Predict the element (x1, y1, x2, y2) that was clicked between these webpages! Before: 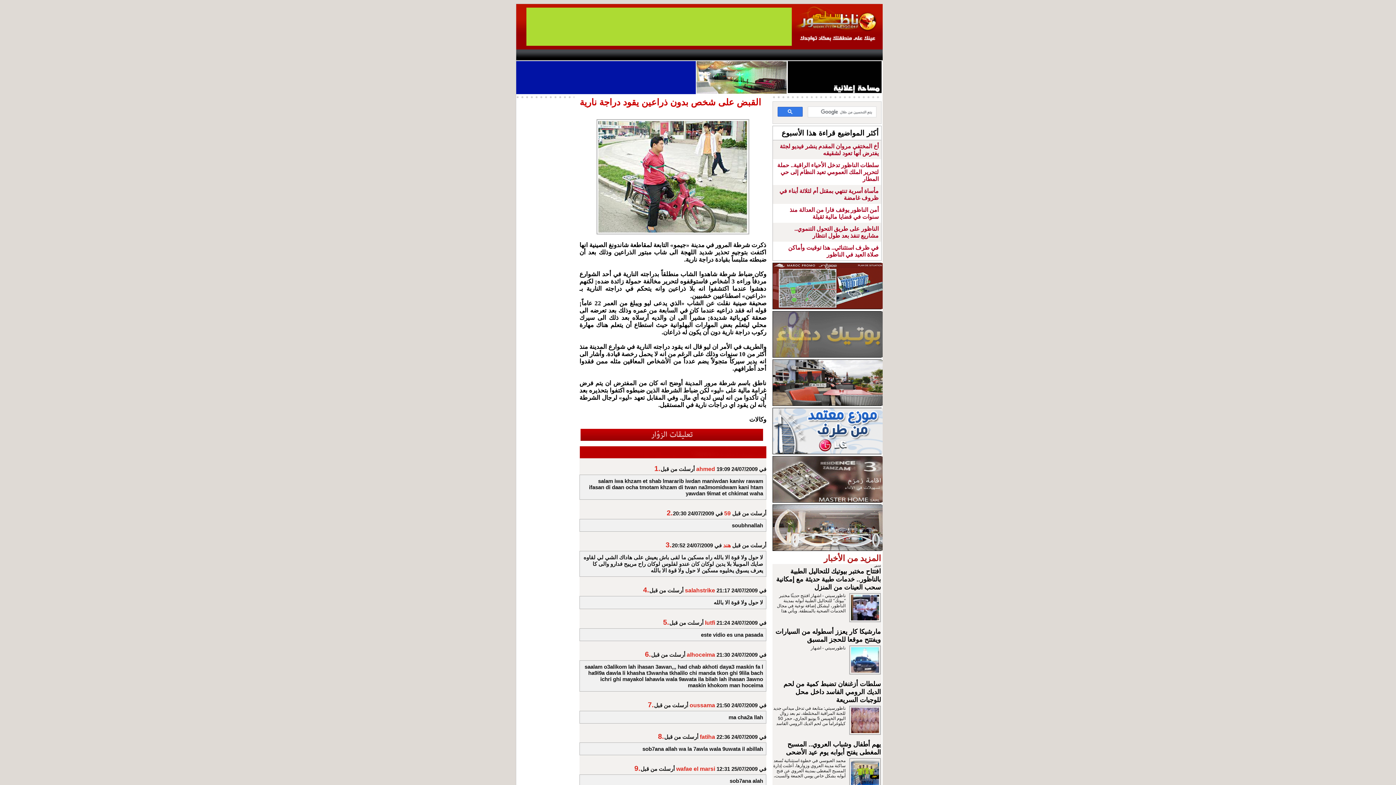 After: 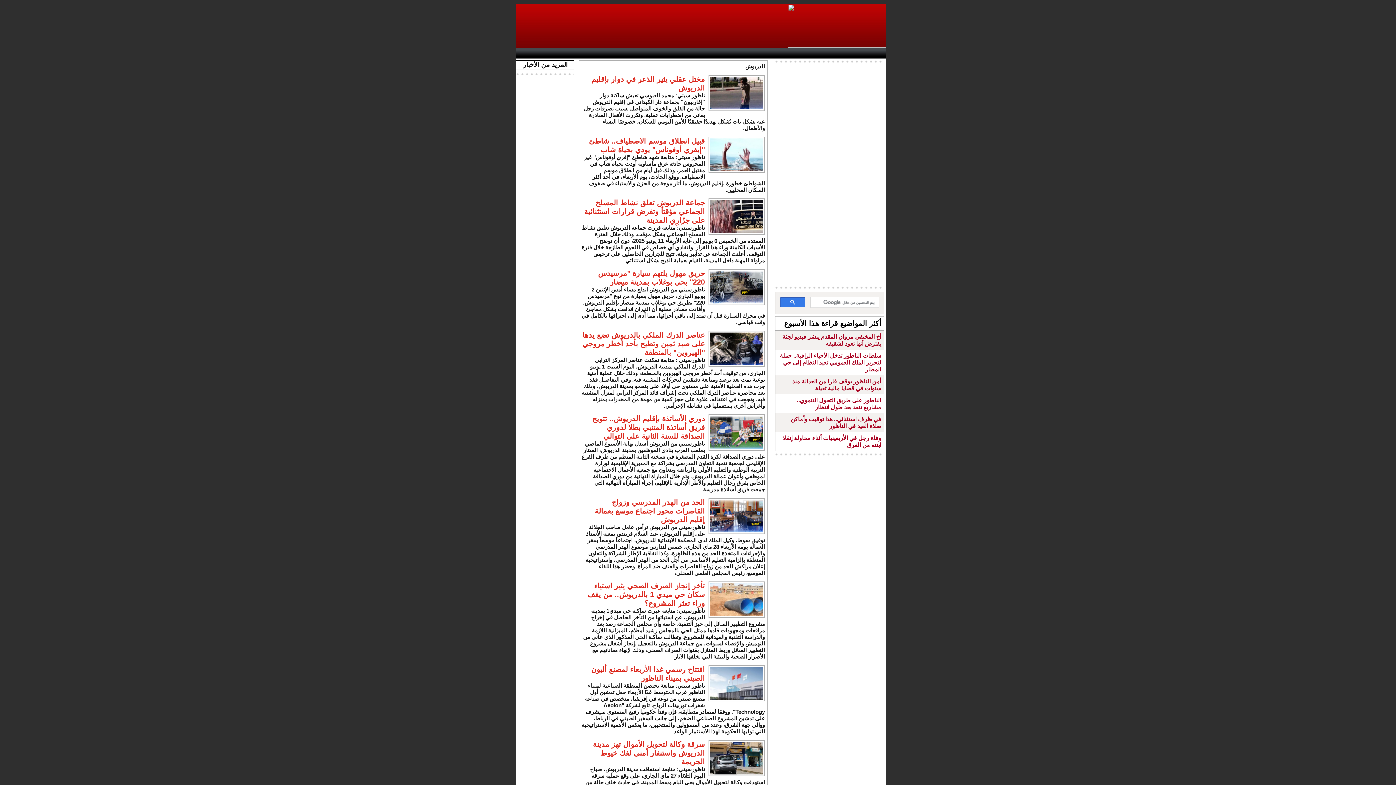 Action: bbox: (789, 49, 821, 60) label: Driouch